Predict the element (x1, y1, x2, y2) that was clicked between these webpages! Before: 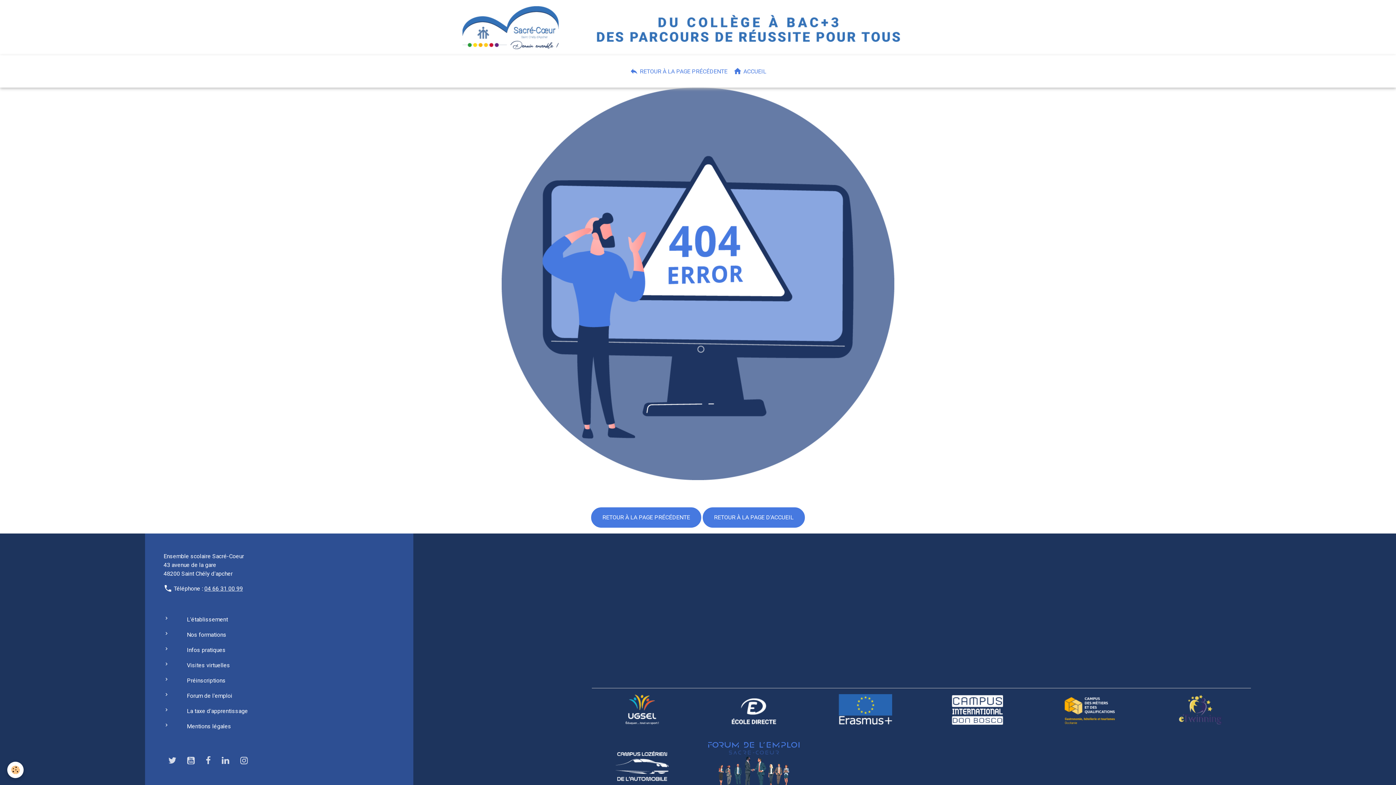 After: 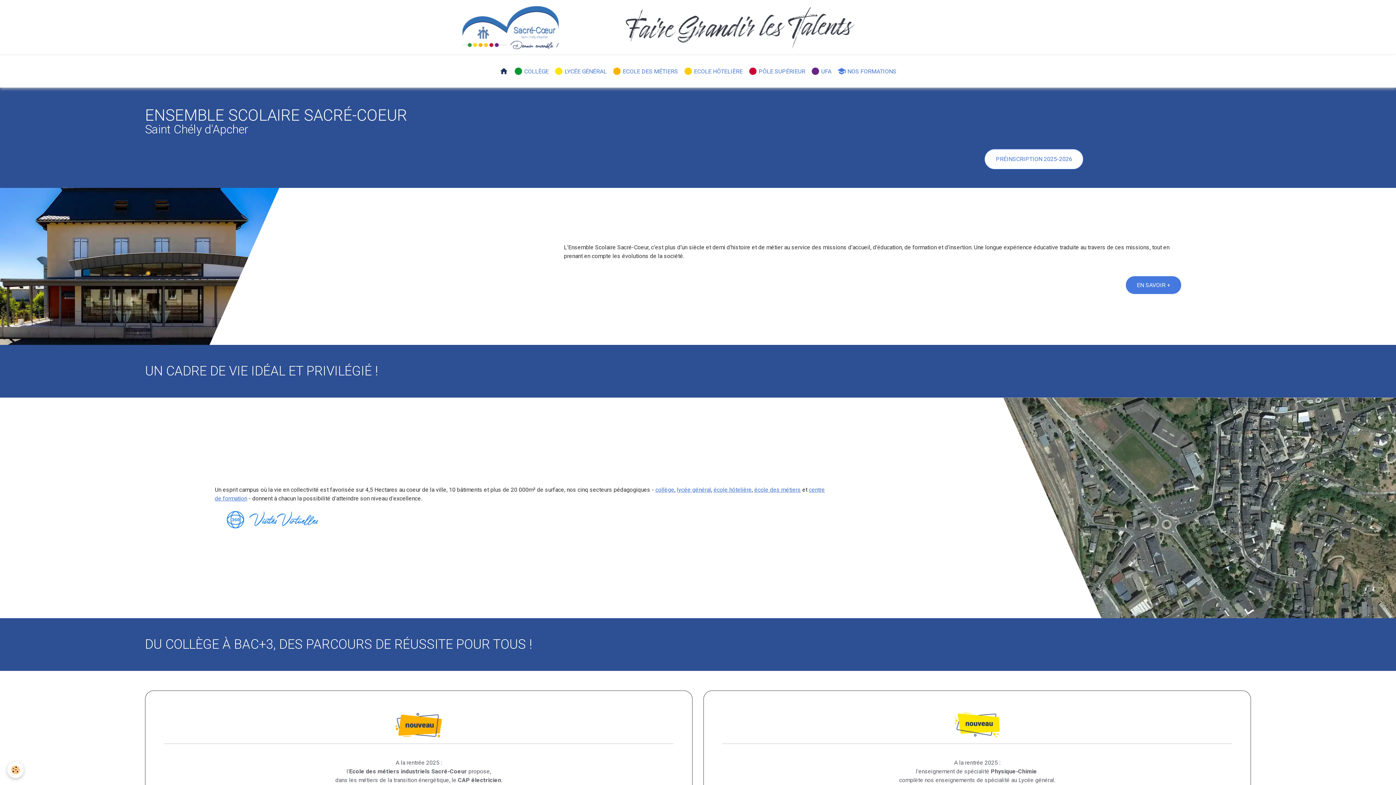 Action: bbox: (702, 507, 805, 528) label: RETOUR À LA PAGE D'ACCUEIL